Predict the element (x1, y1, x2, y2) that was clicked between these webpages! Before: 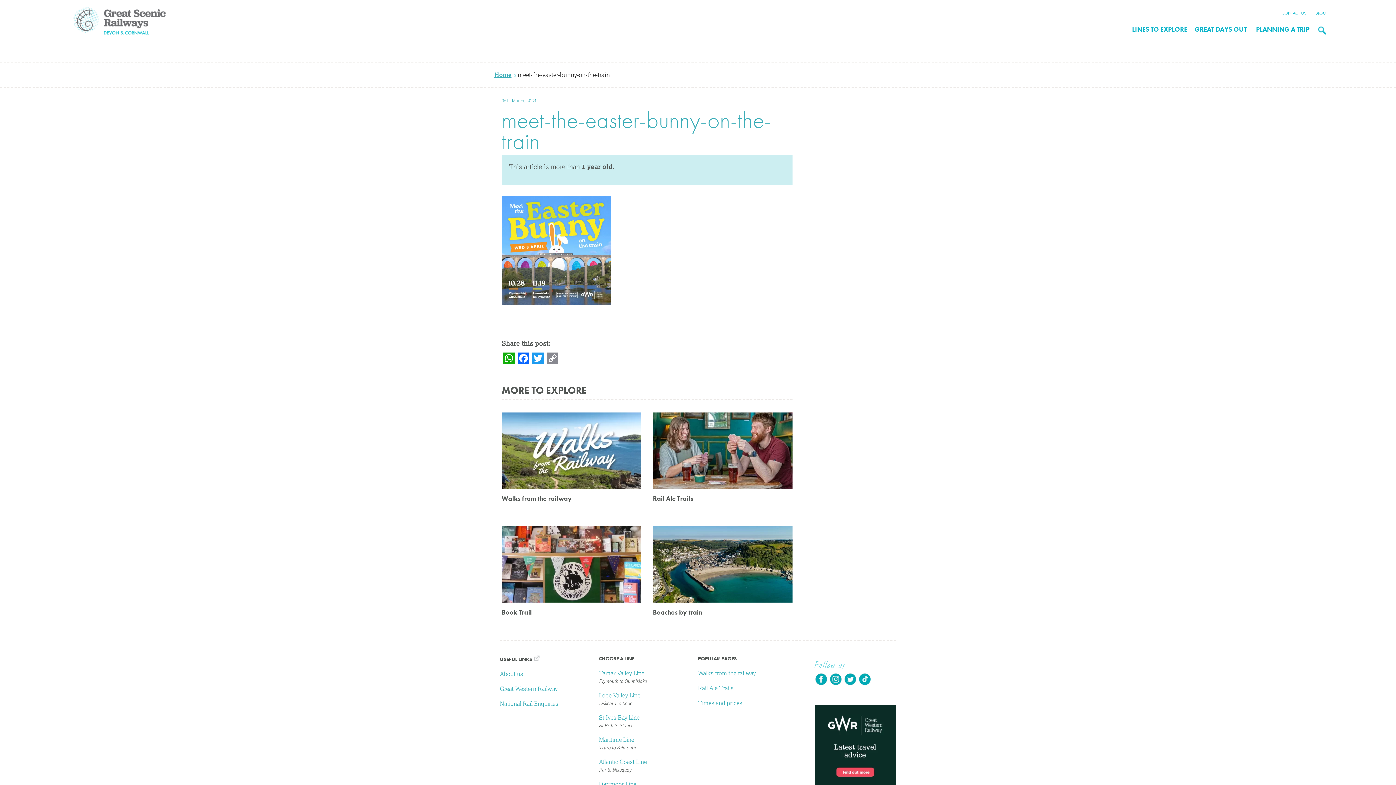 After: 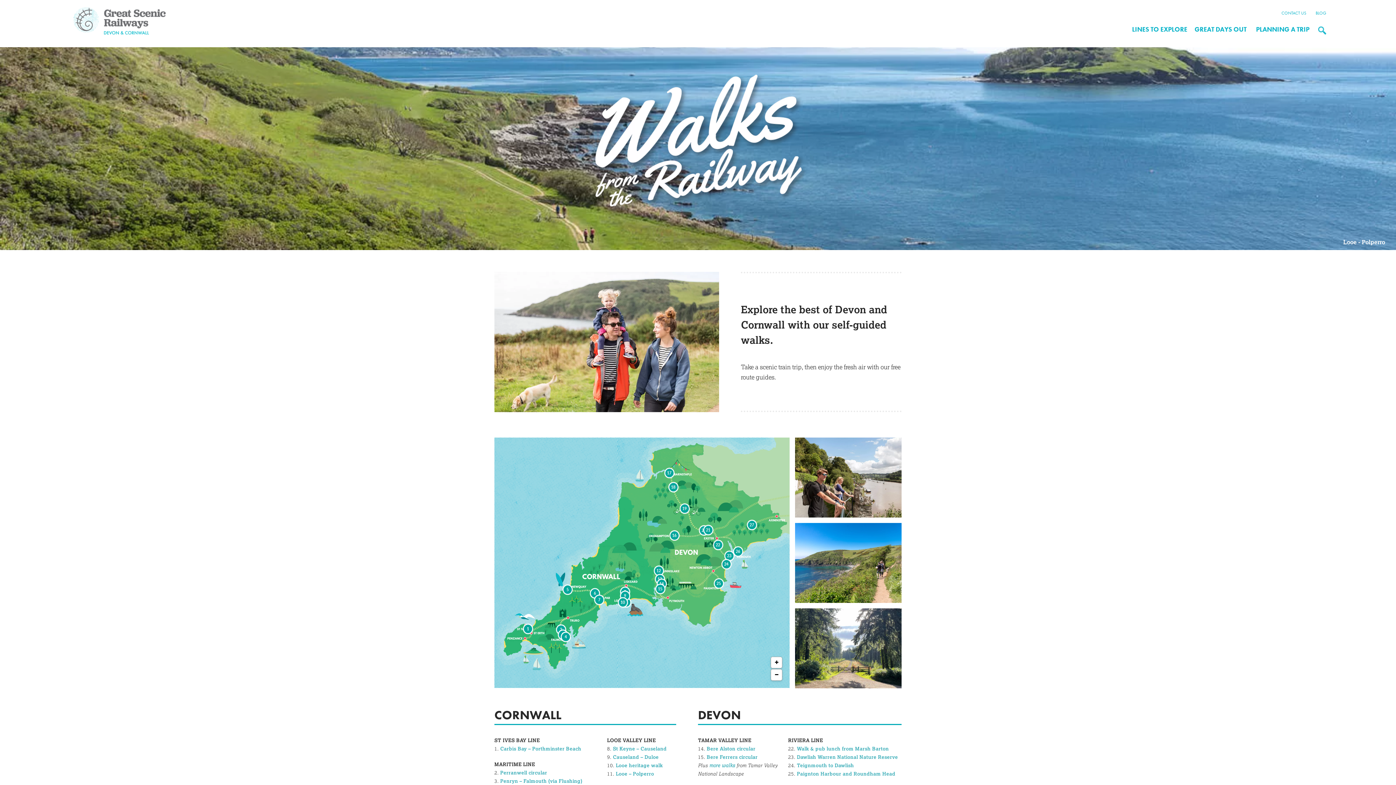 Action: bbox: (501, 412, 641, 489)